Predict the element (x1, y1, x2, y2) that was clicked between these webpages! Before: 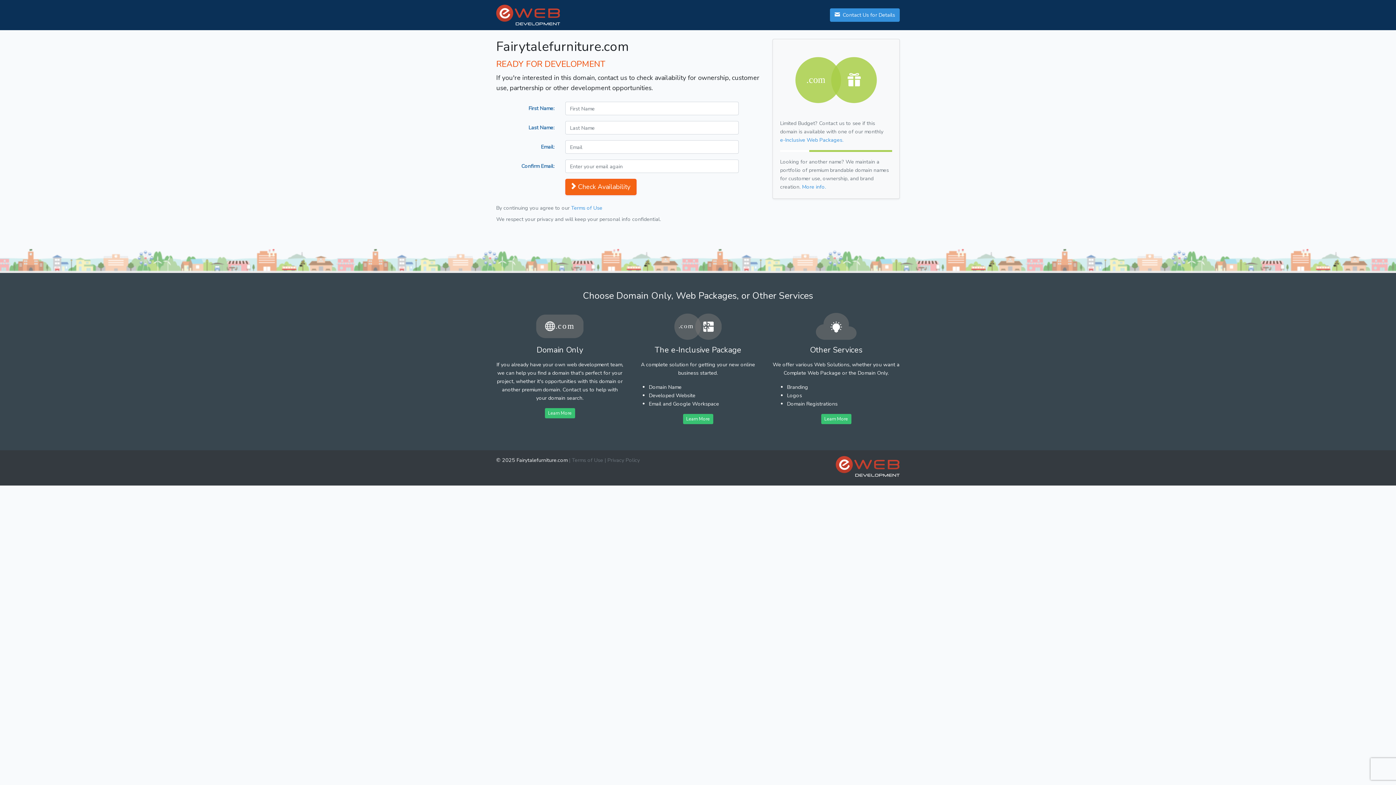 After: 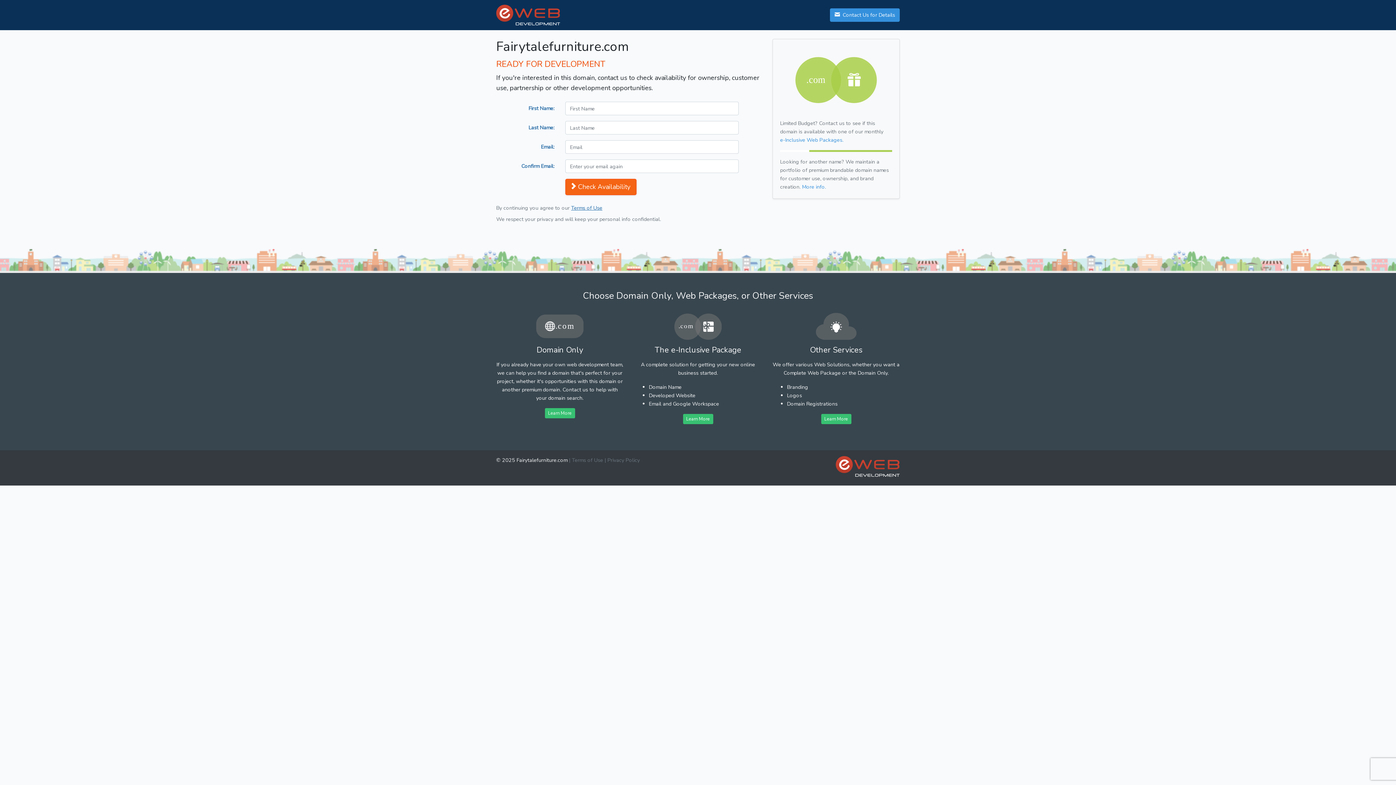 Action: bbox: (571, 204, 602, 211) label: Terms of Use